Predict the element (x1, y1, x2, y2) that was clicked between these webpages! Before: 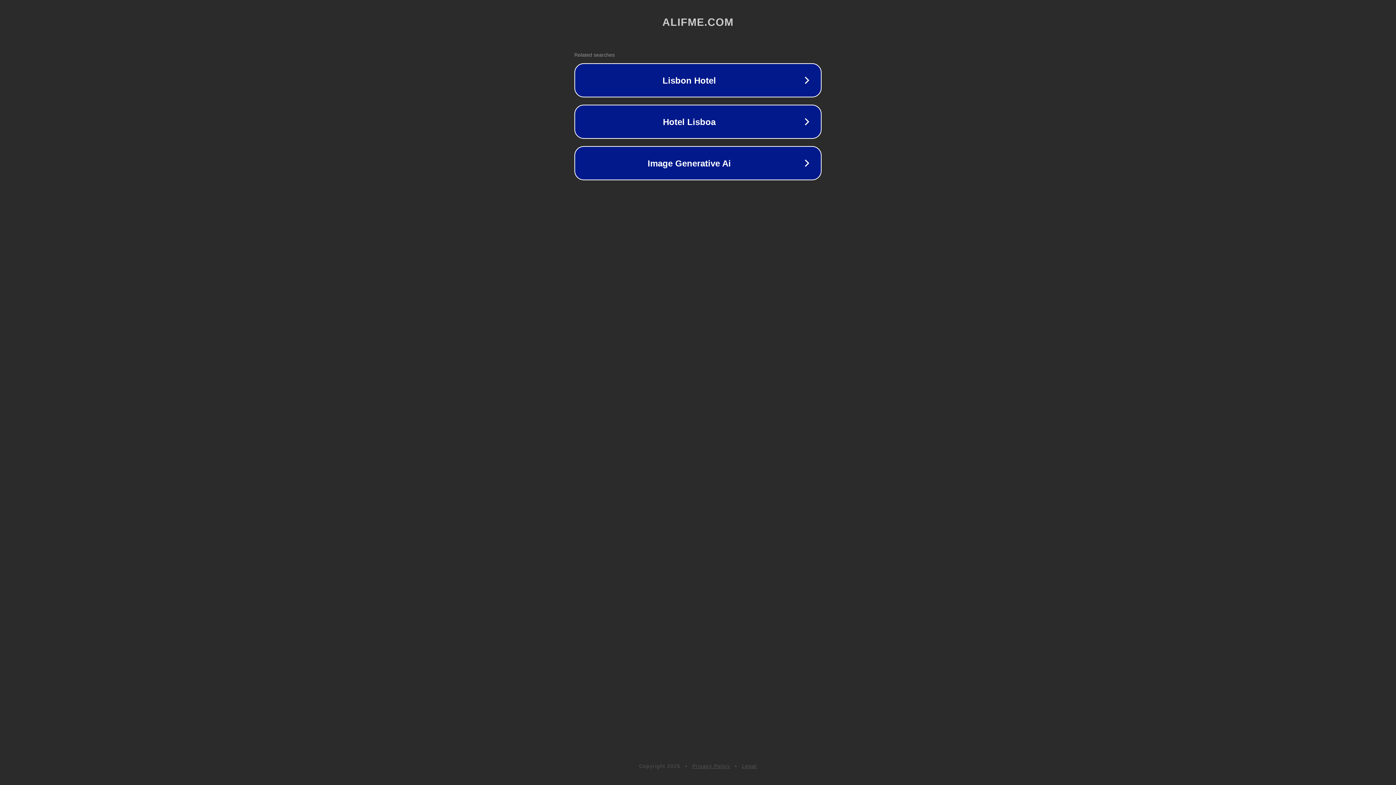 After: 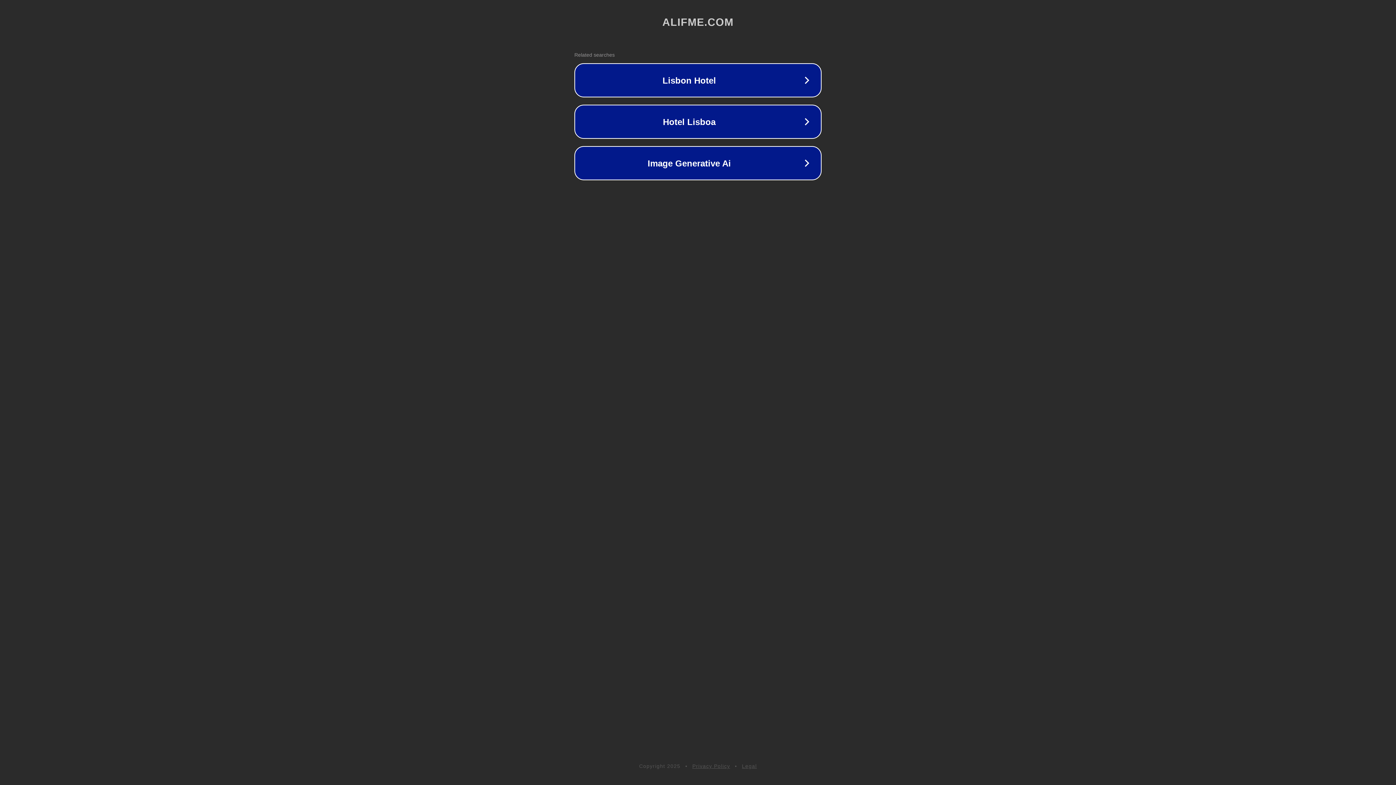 Action: label: Legal bbox: (742, 763, 757, 769)